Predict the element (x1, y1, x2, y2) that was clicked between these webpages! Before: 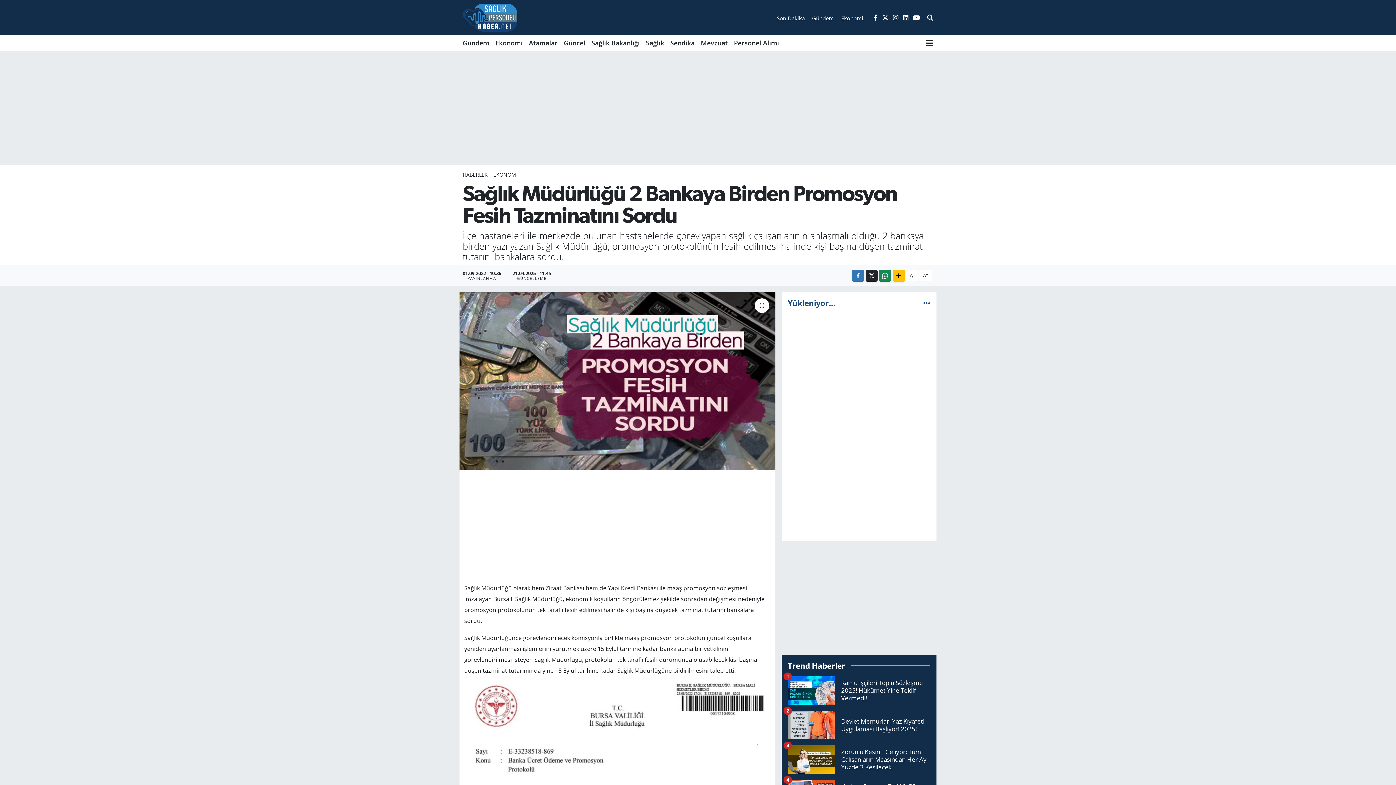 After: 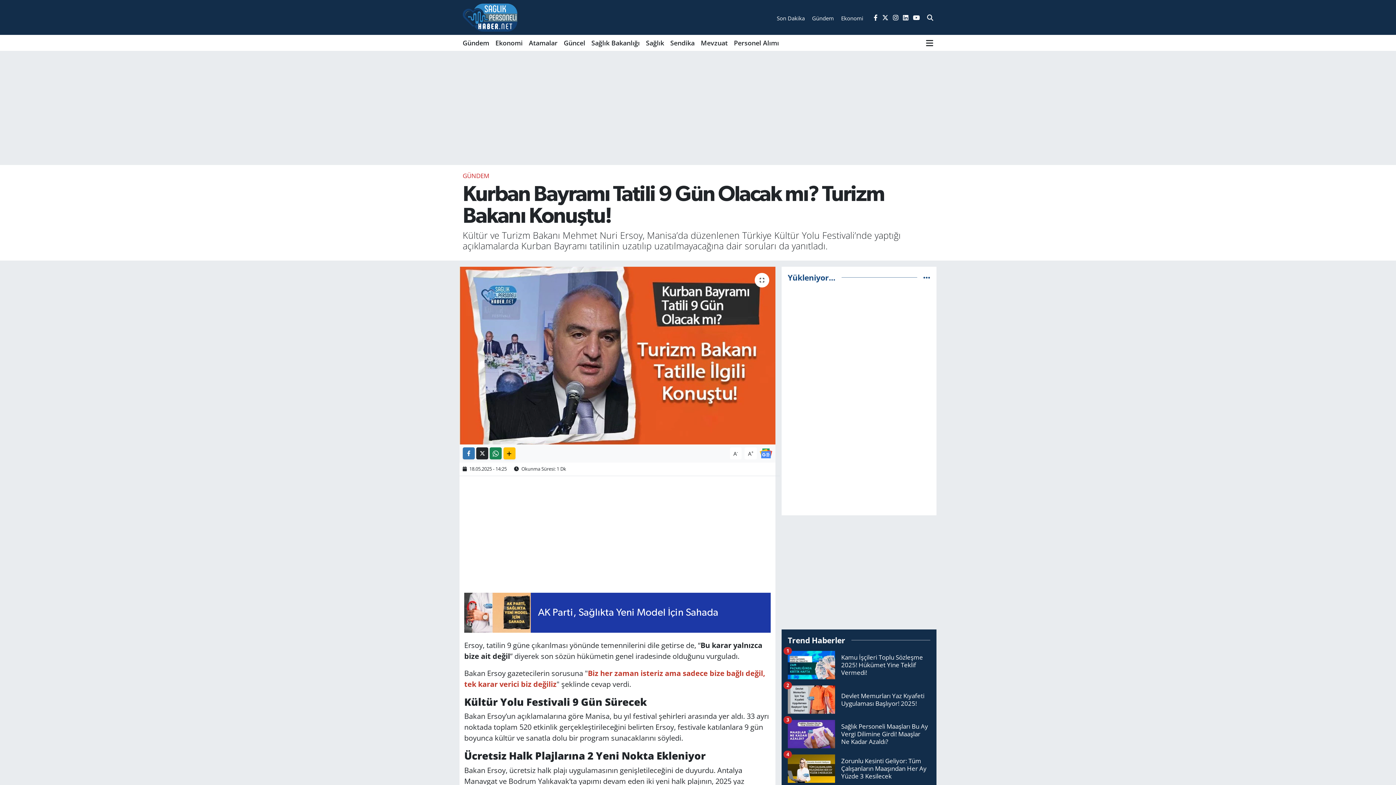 Action: bbox: (787, 672, 930, 706) label: Kurban Bayramı Tatili 9 Gün Olacak mı? Turizm Bakanı Konuştu!
4